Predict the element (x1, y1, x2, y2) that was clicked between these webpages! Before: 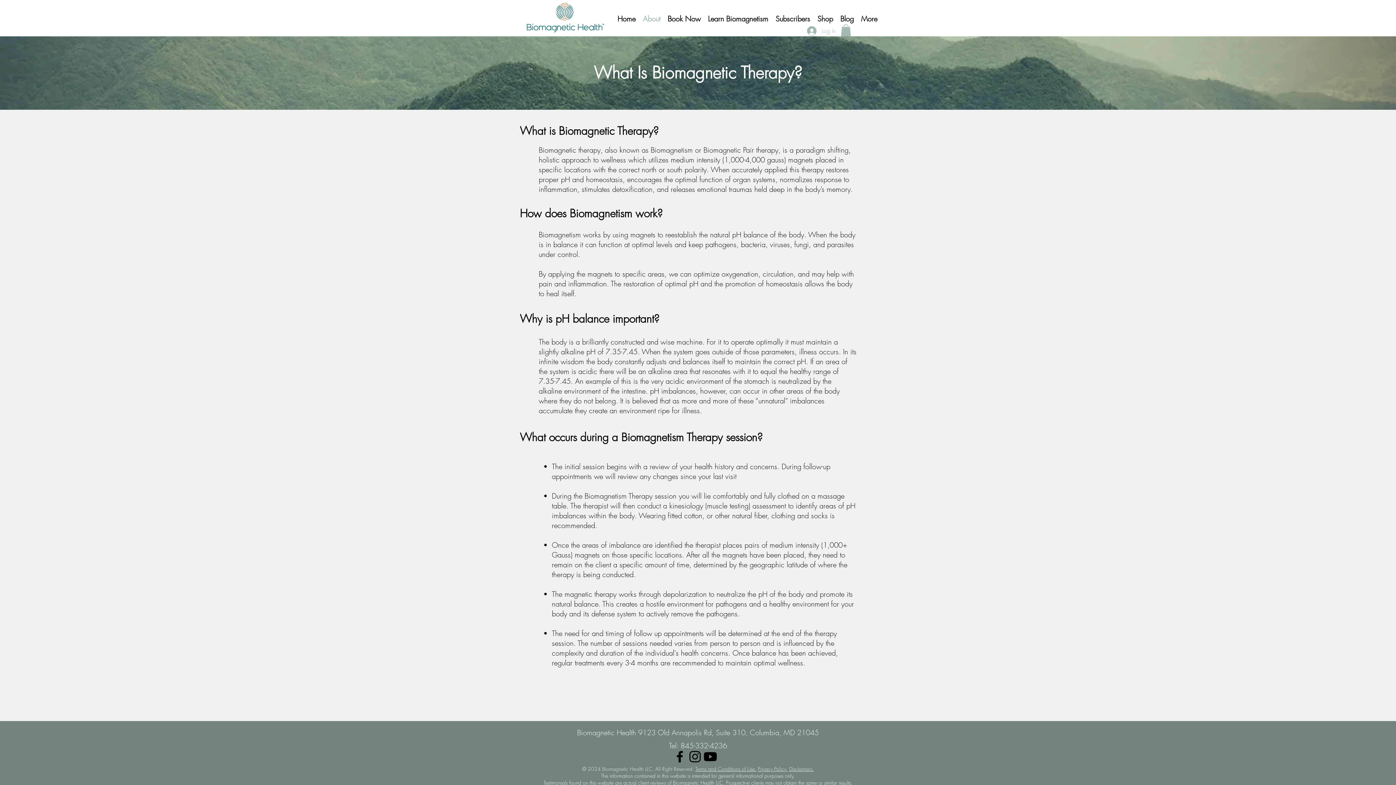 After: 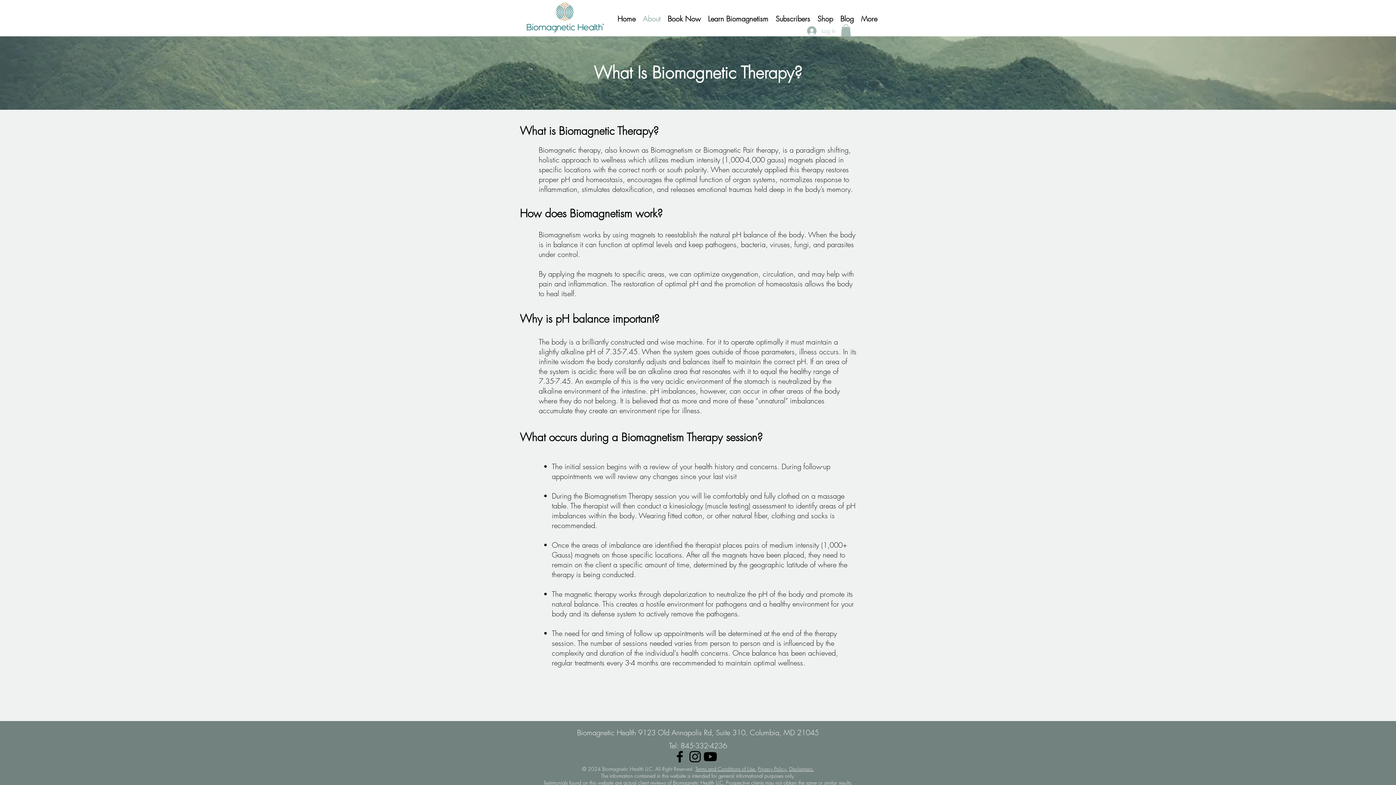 Action: label: Facebook bbox: (672, 749, 687, 764)